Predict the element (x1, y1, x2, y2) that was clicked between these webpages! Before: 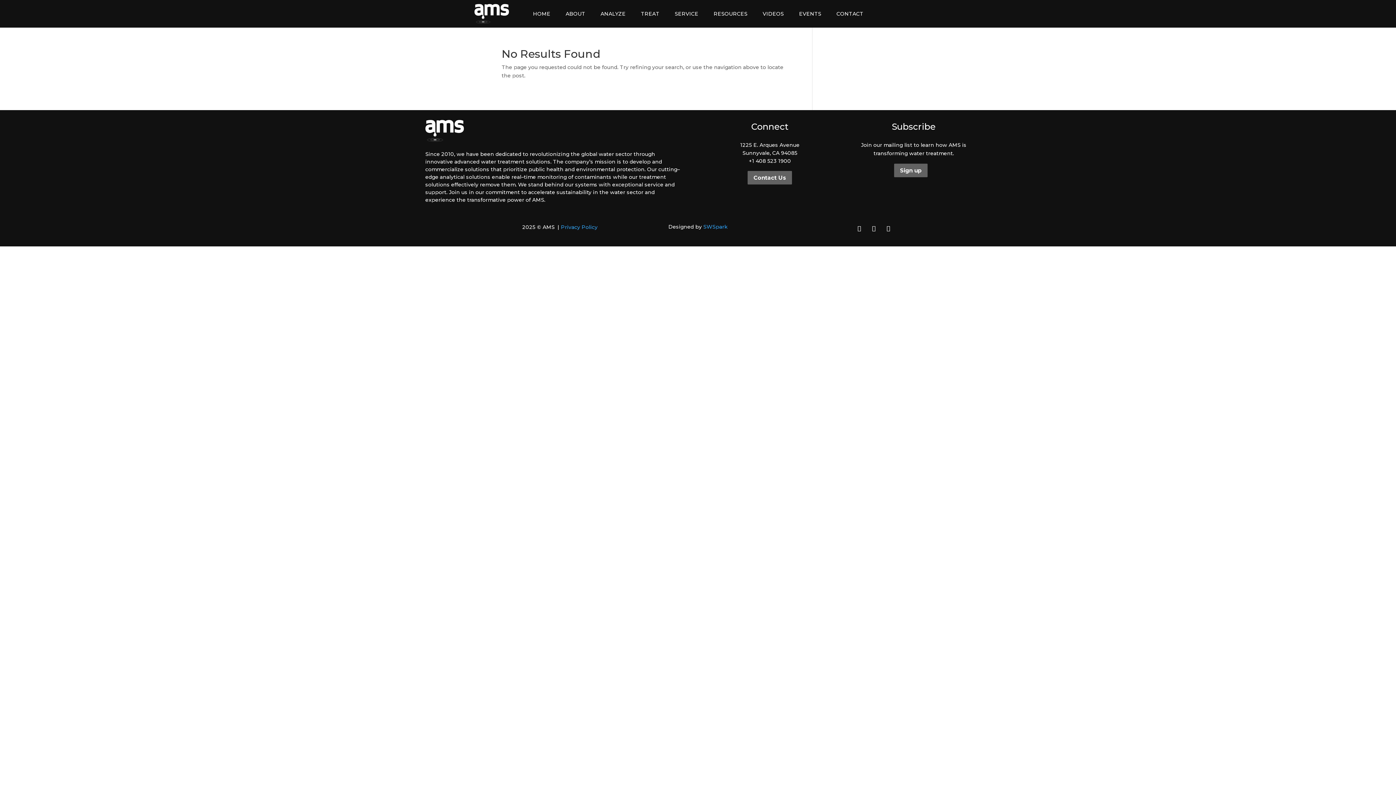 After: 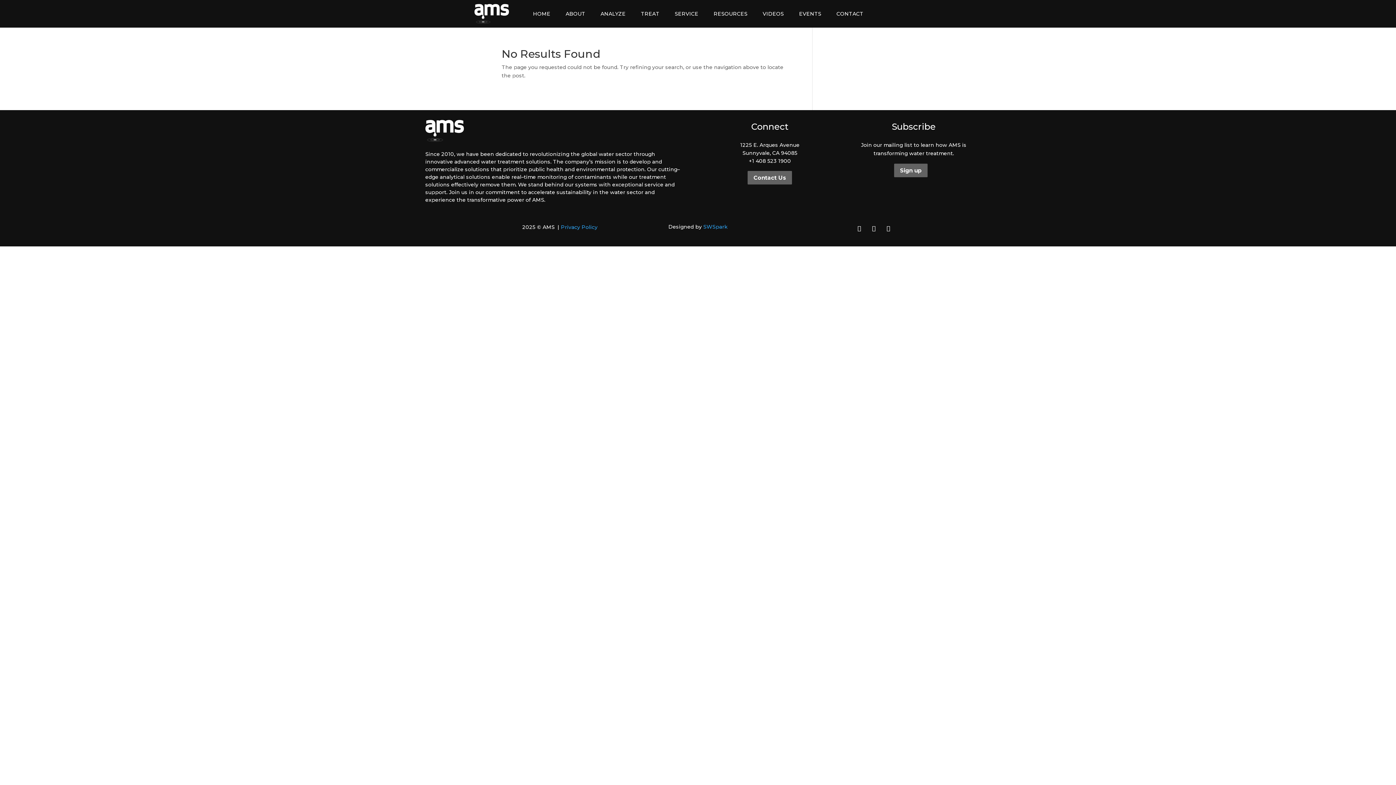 Action: bbox: (703, 223, 727, 230) label: SWSpark